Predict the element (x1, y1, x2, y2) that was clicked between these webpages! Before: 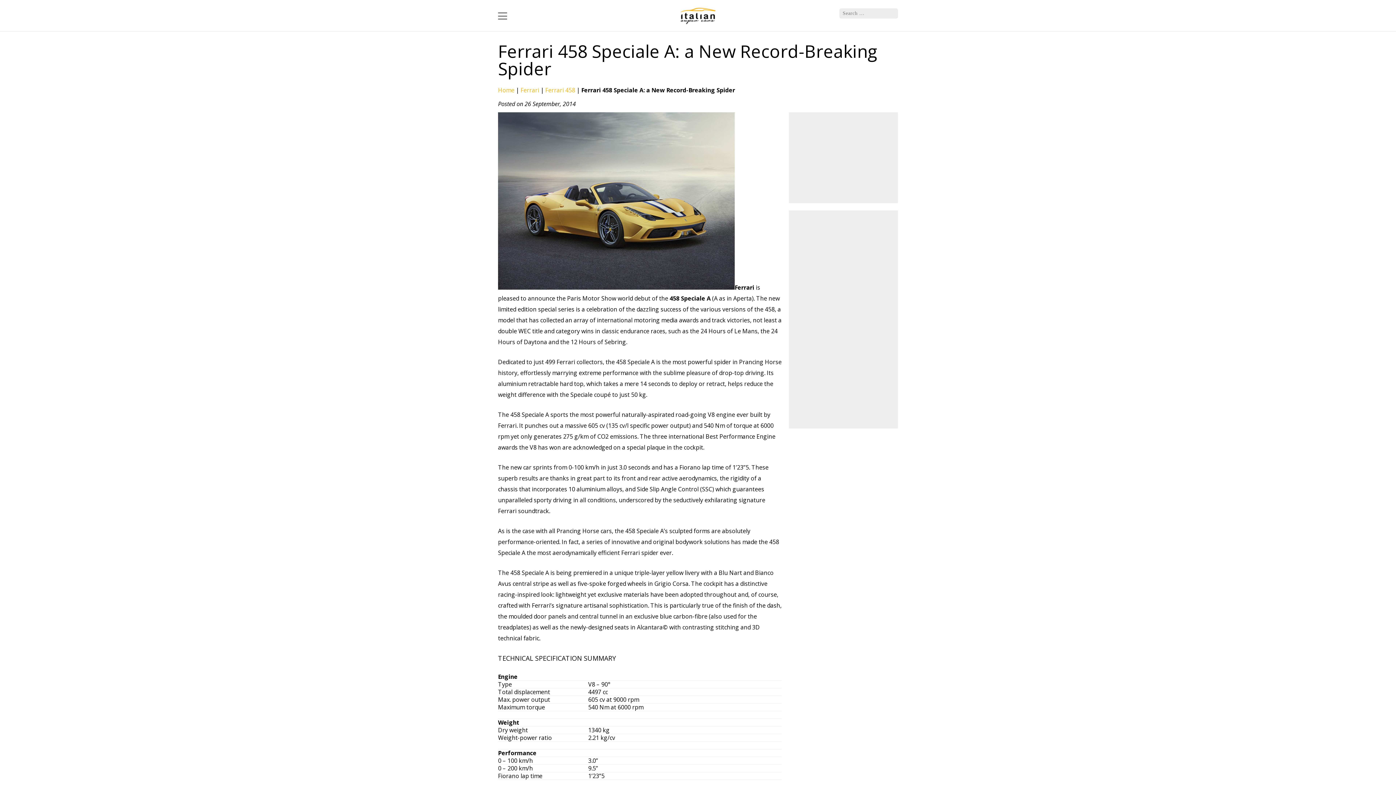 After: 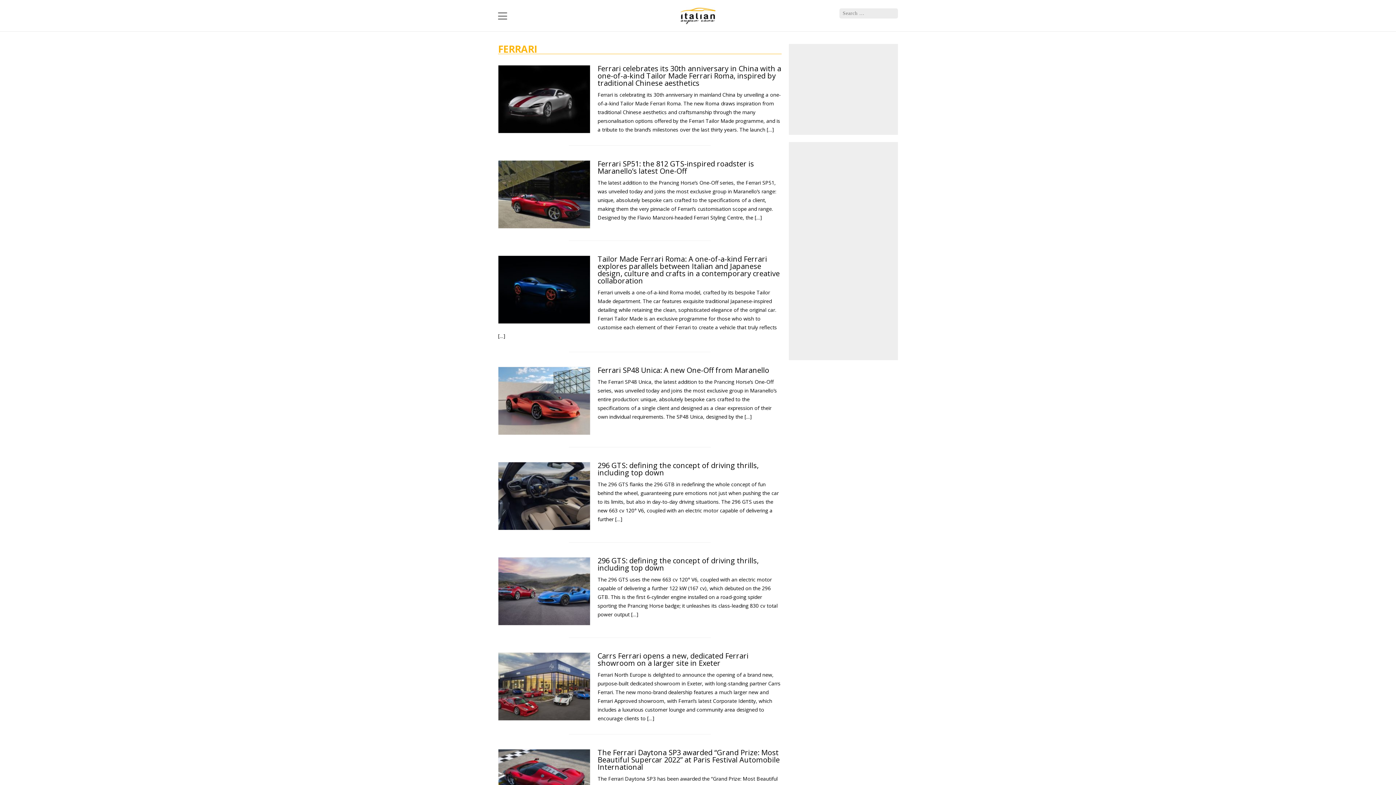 Action: label: Ferrari bbox: (520, 86, 539, 94)